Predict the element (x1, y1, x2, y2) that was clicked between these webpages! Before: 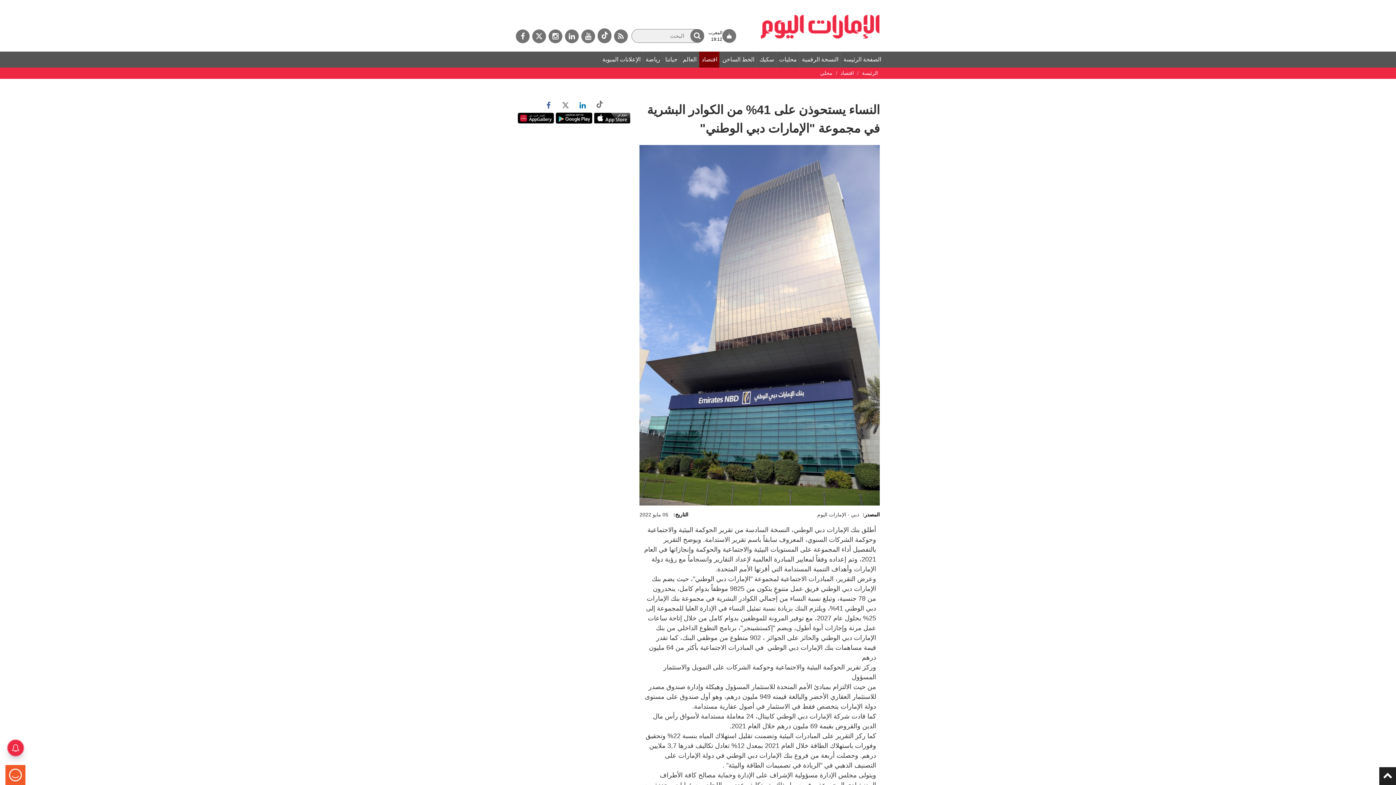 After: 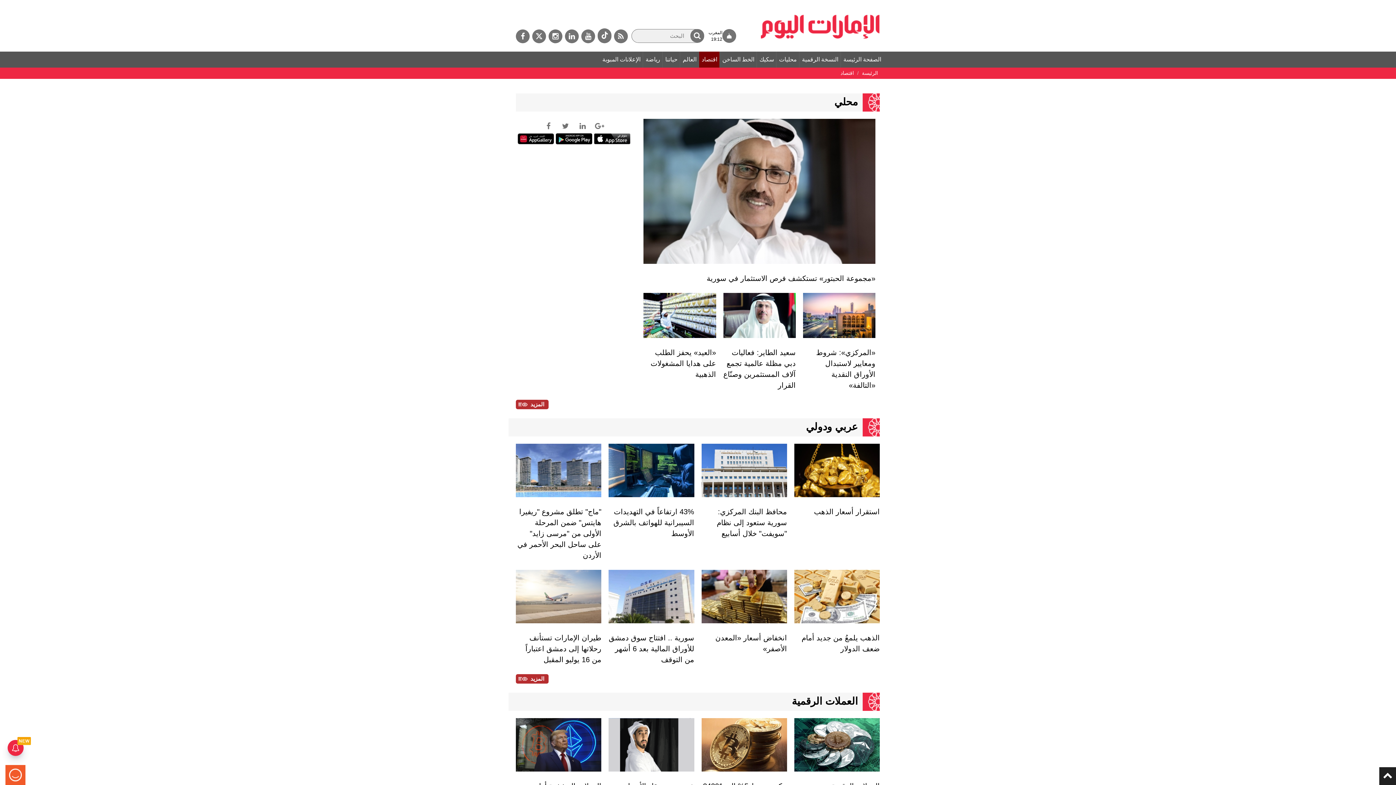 Action: label: اقتصاد bbox: (840, 70, 854, 76)